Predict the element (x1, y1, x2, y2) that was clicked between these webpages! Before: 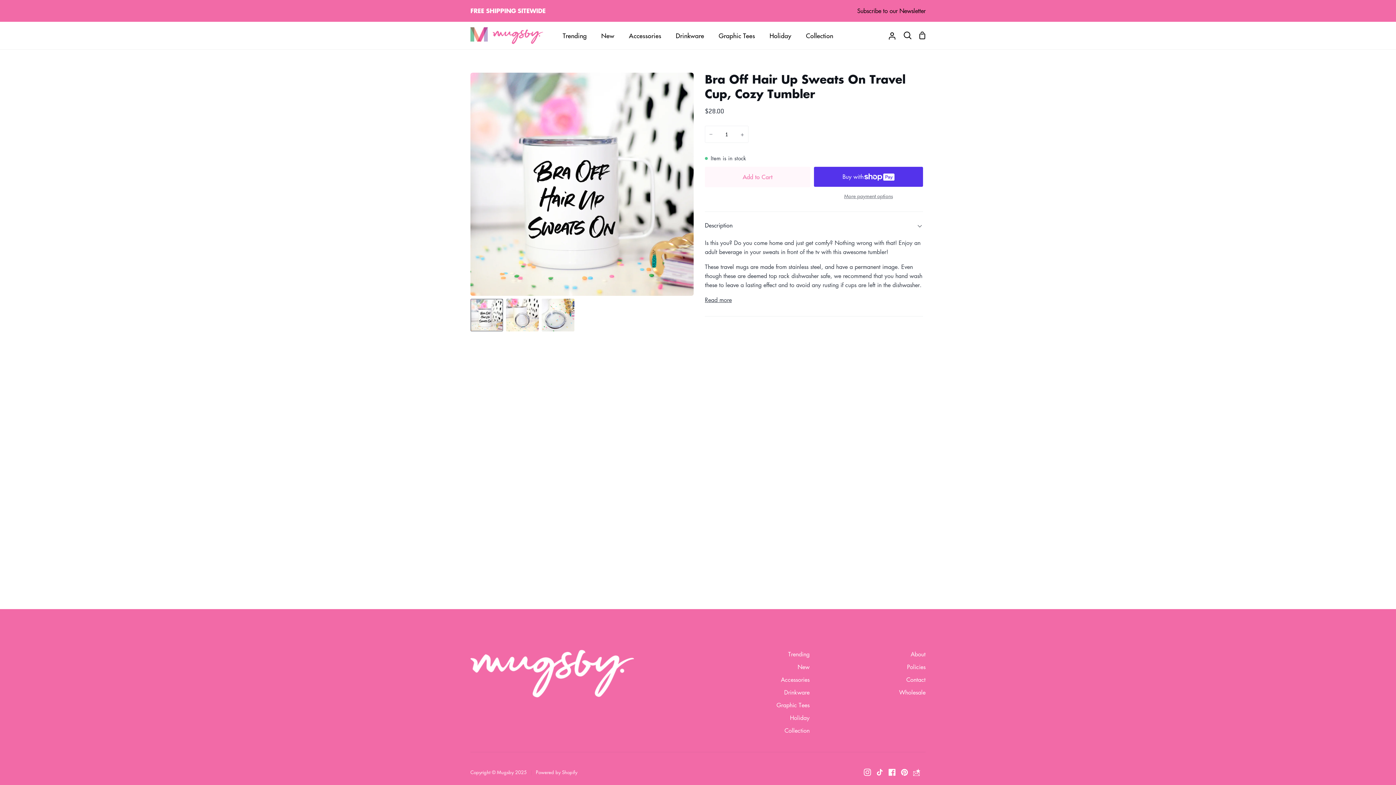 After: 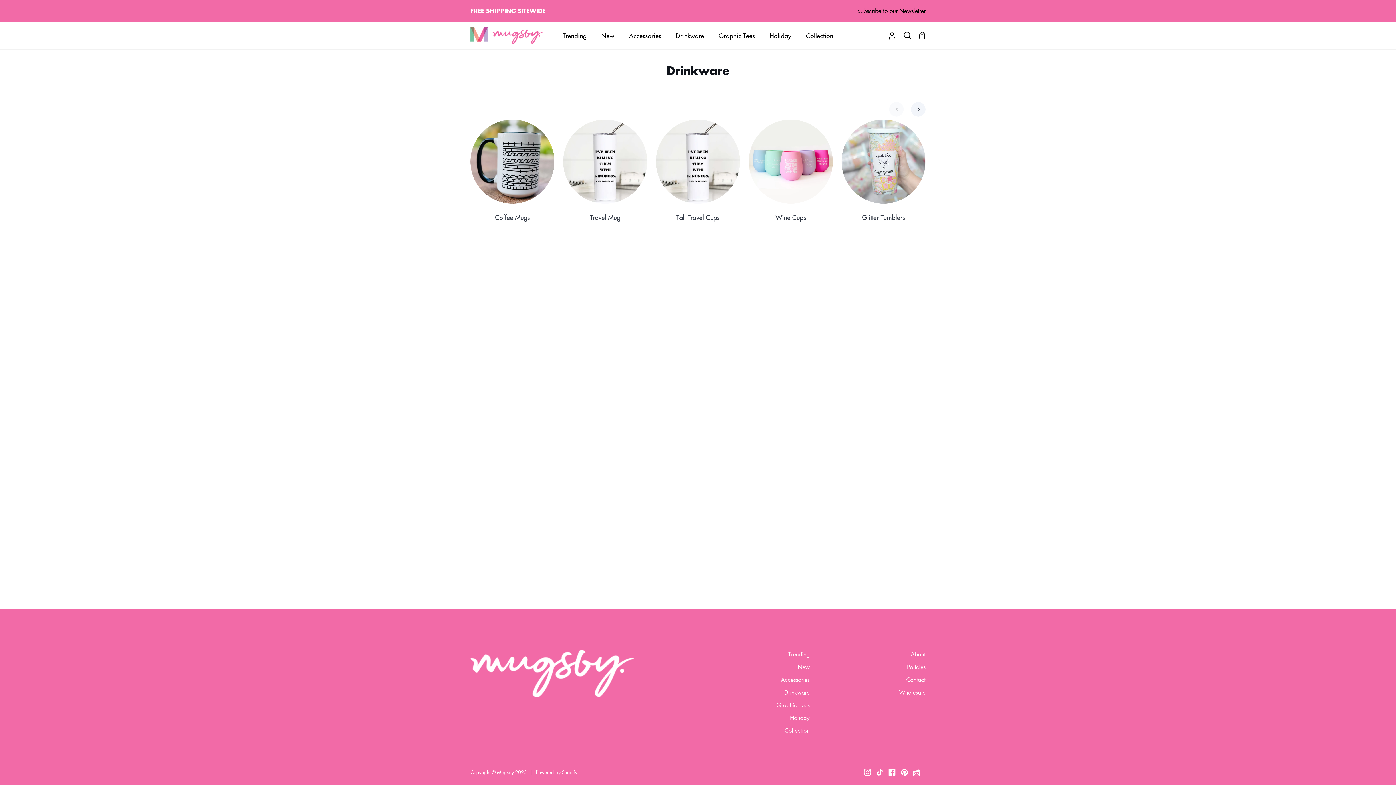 Action: bbox: (668, 21, 711, 49) label: Drinkware